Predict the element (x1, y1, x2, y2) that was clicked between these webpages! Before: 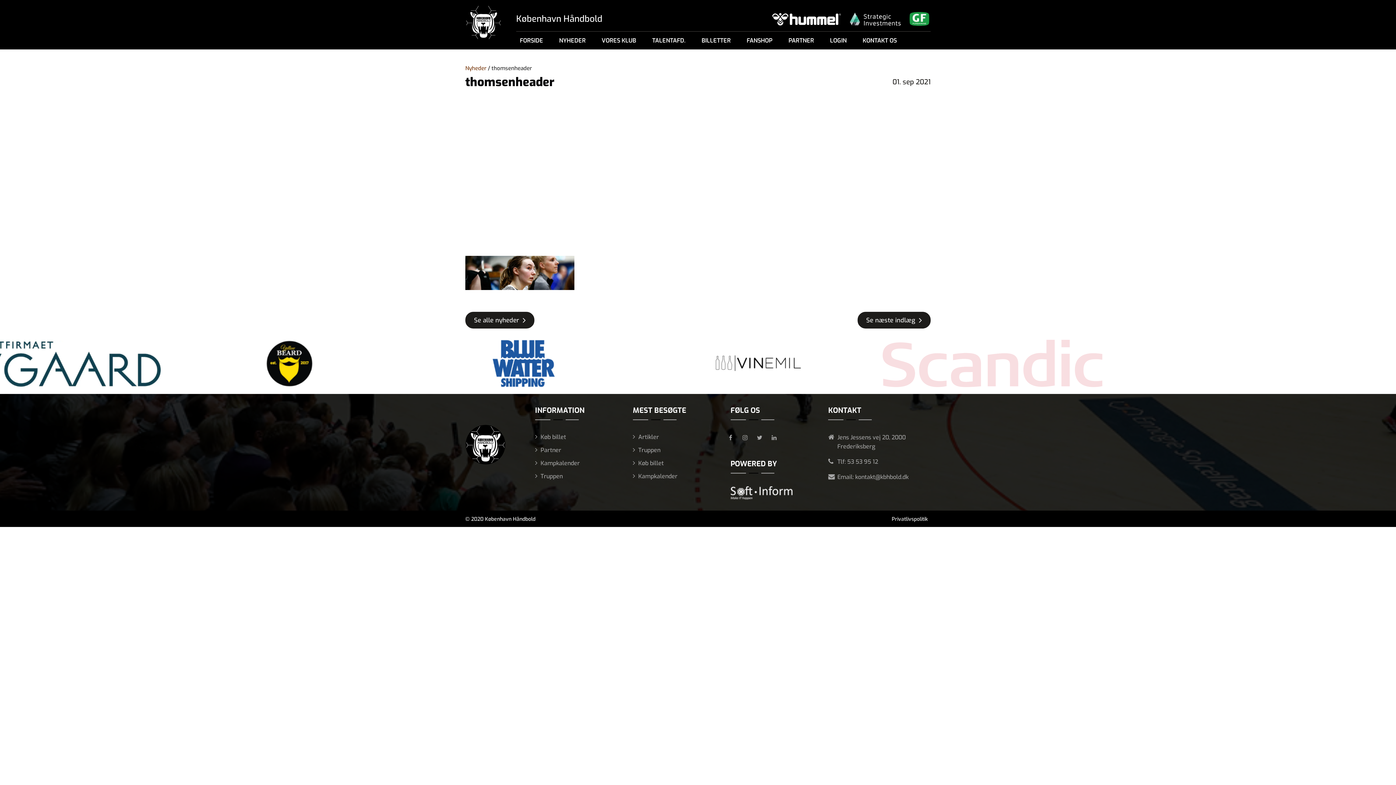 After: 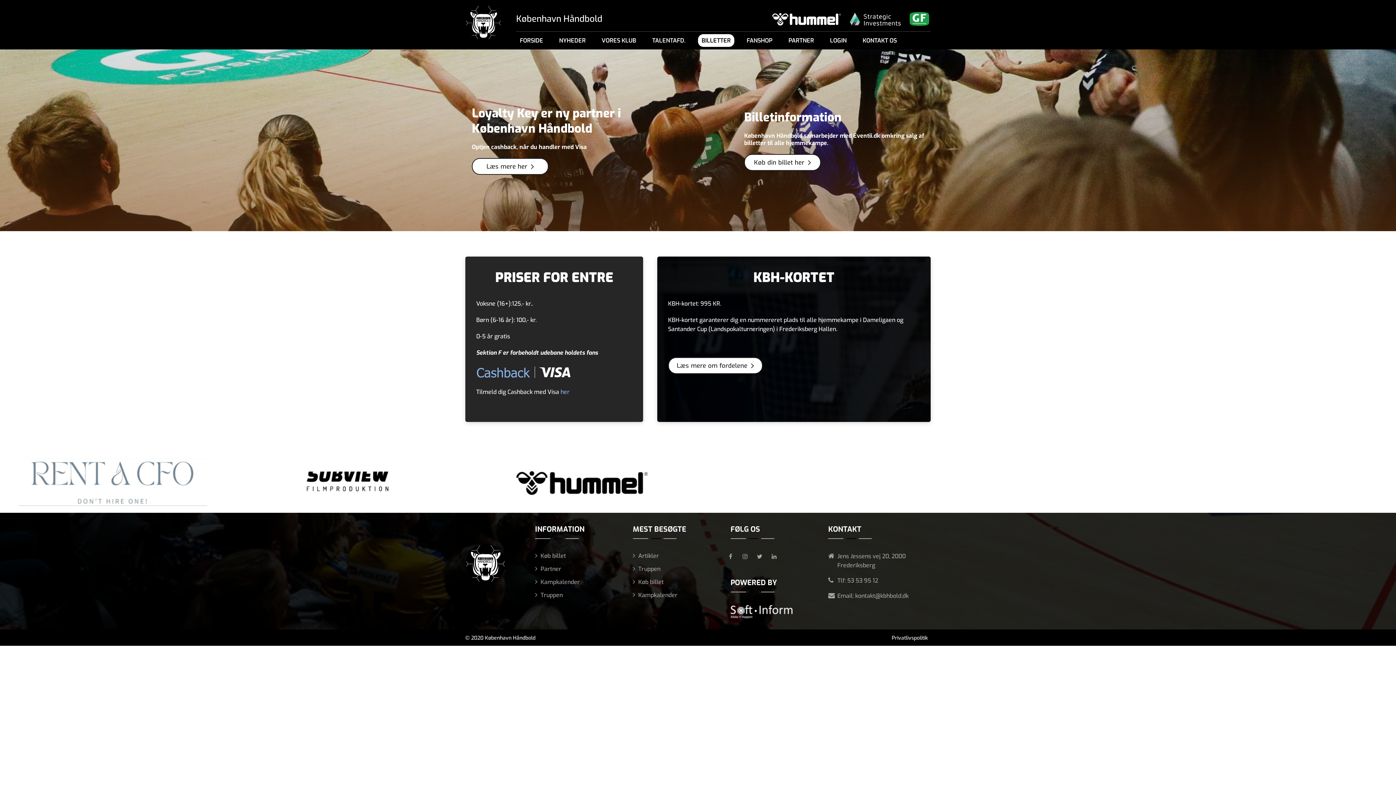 Action: bbox: (535, 433, 566, 441) label: Køb billet